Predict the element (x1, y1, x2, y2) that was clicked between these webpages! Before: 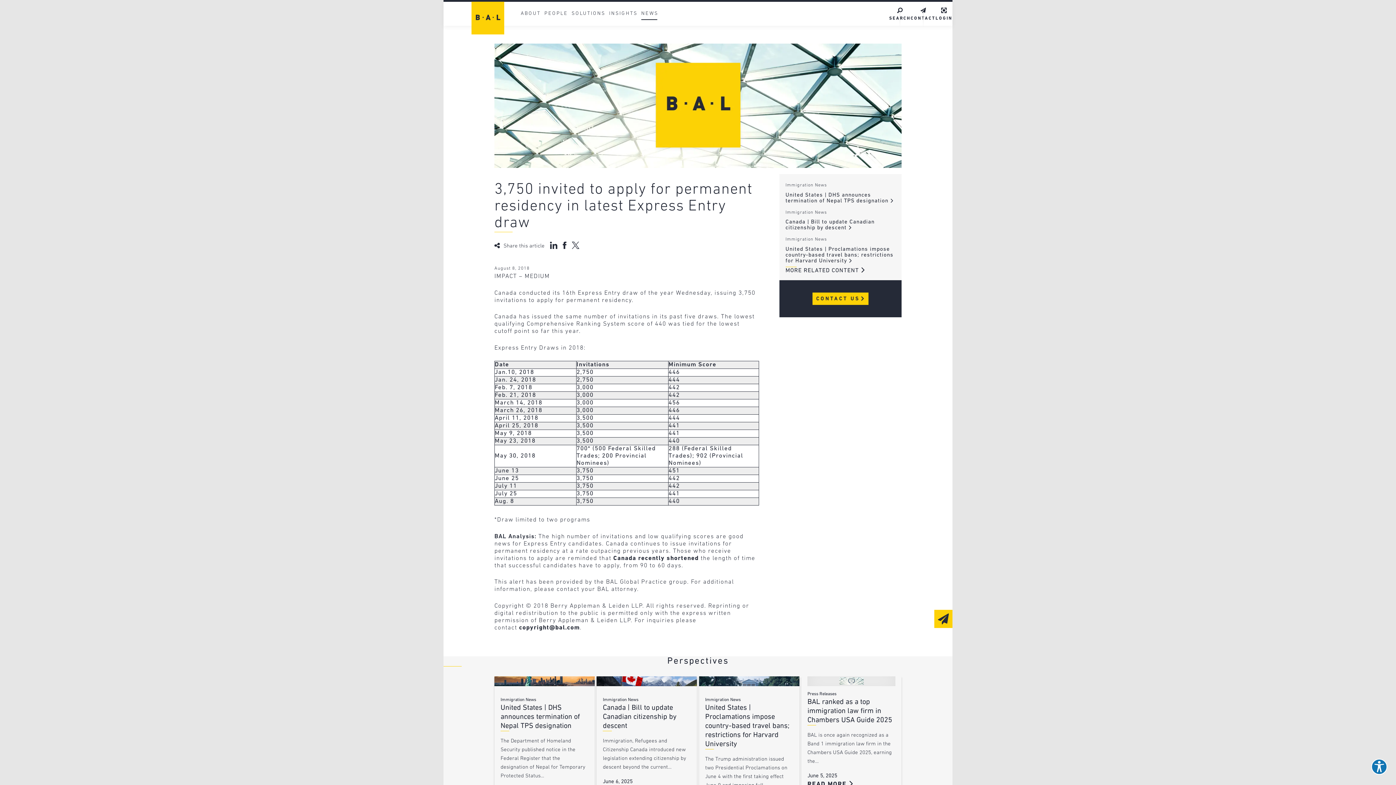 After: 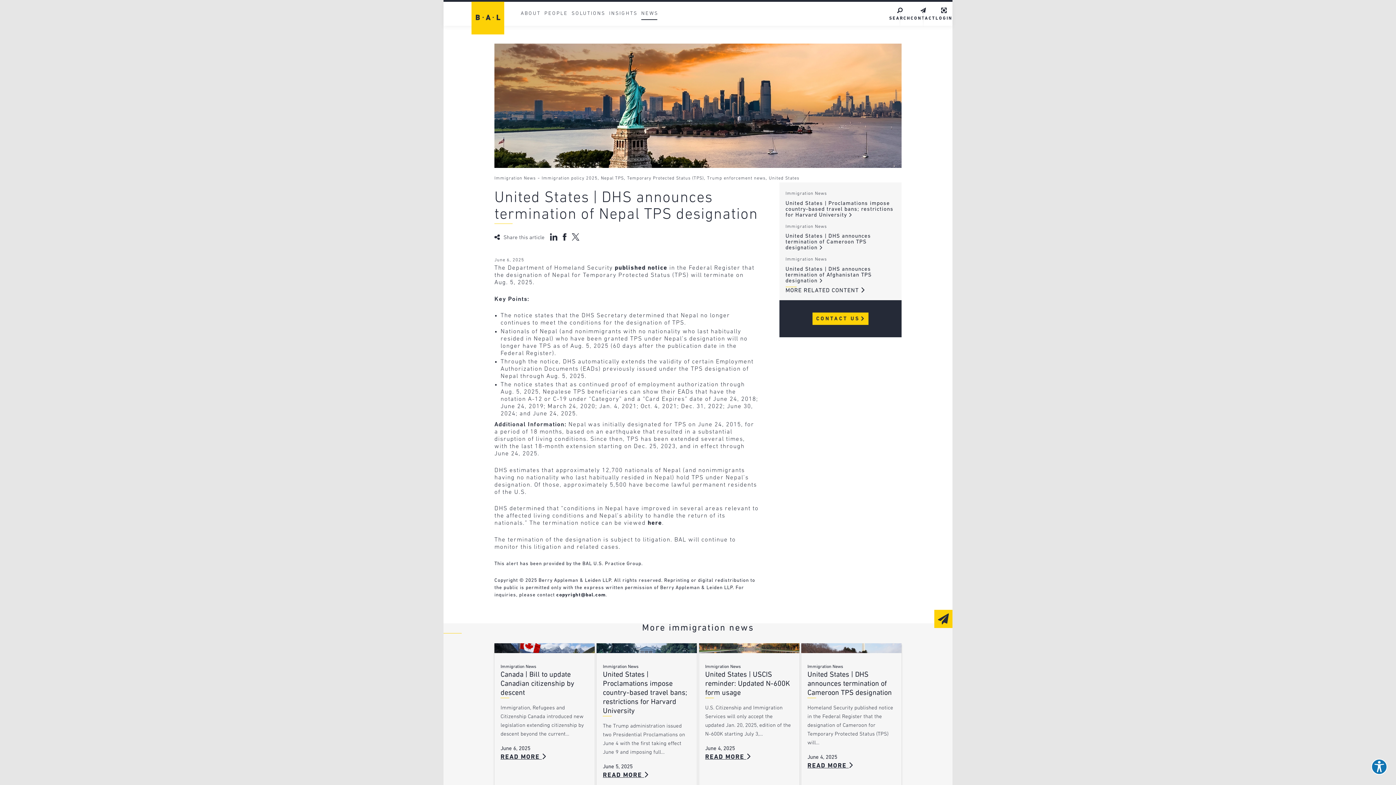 Action: label: United States | DHS announces termination of Nepal TPS designation  bbox: (785, 192, 895, 204)